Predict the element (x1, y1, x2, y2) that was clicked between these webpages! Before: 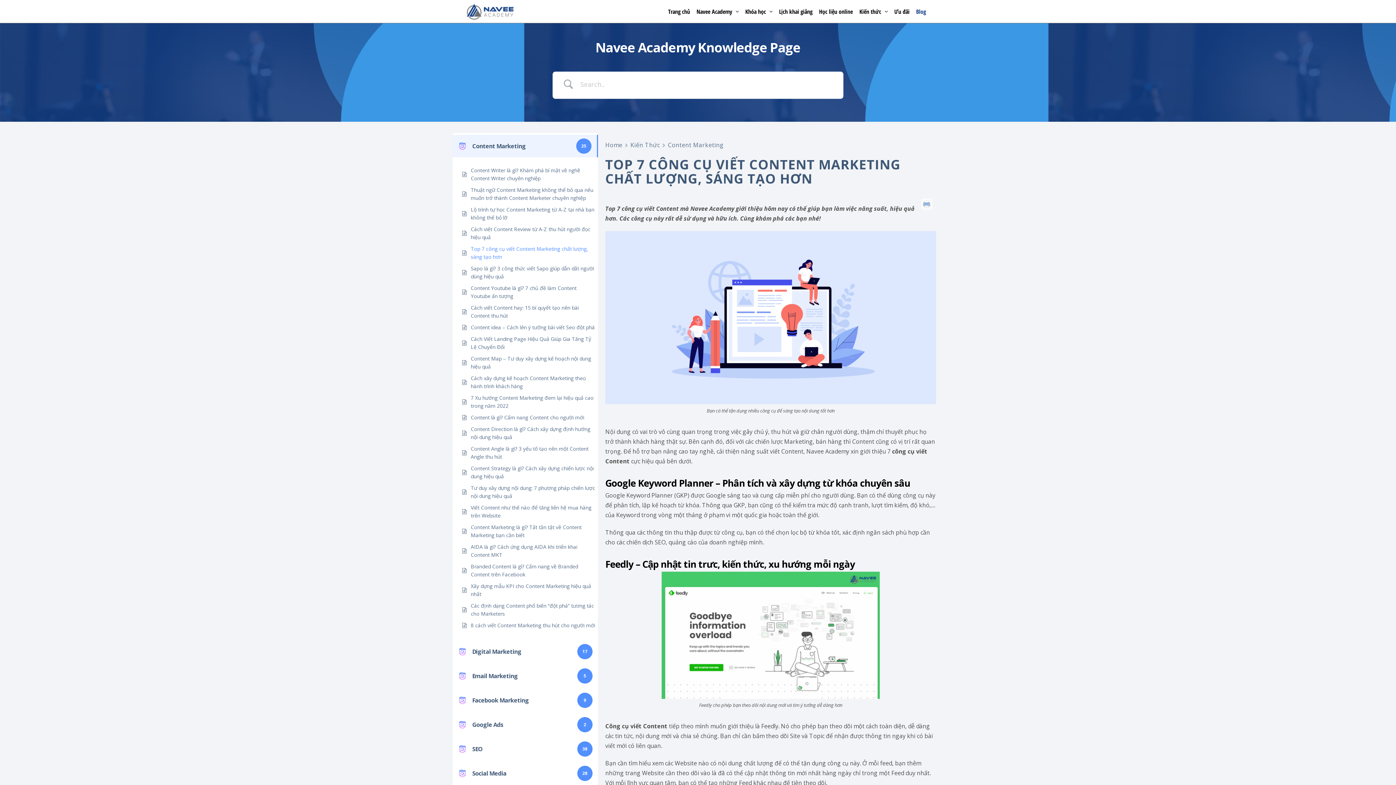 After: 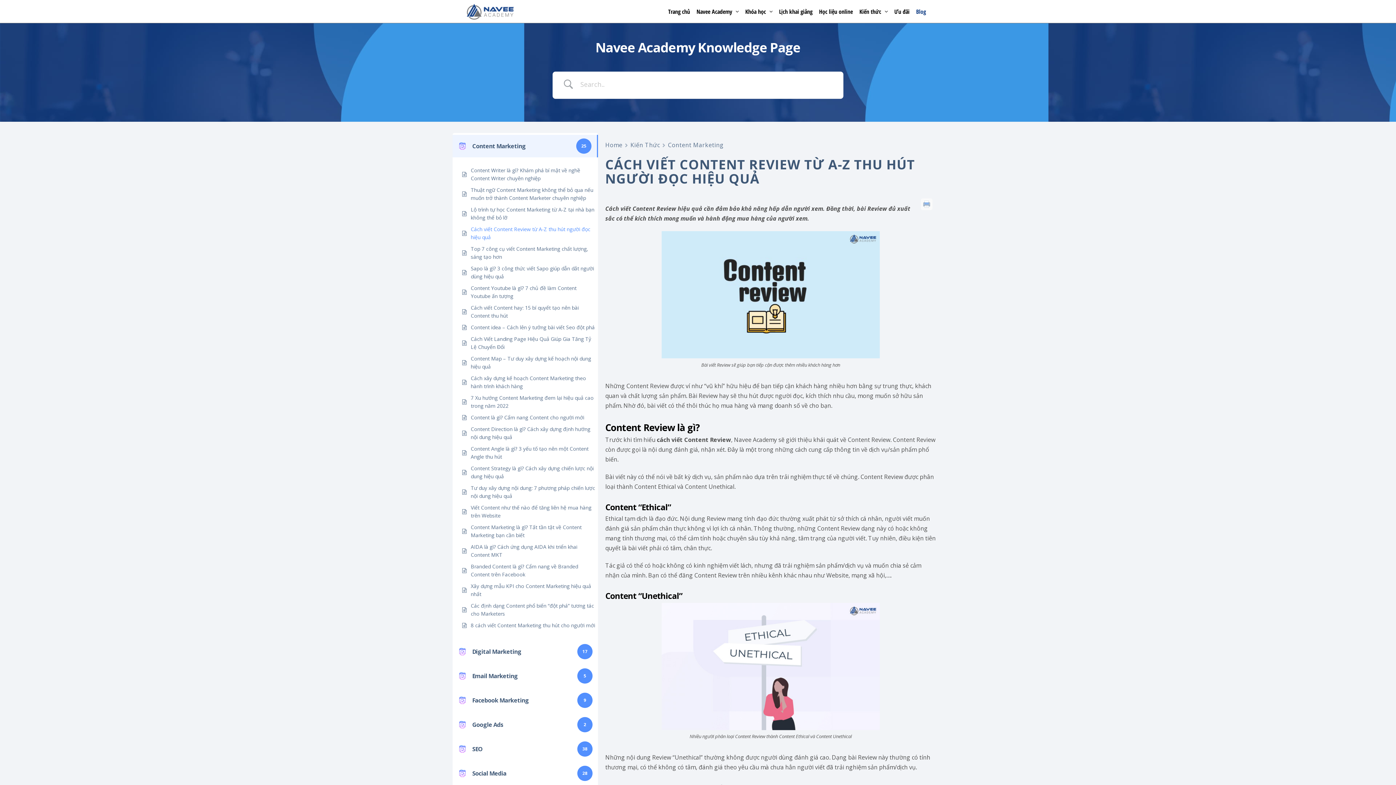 Action: label: Cách viết Content Review từ A-Z thu hút người đọc hiệu quả bbox: (470, 225, 596, 241)